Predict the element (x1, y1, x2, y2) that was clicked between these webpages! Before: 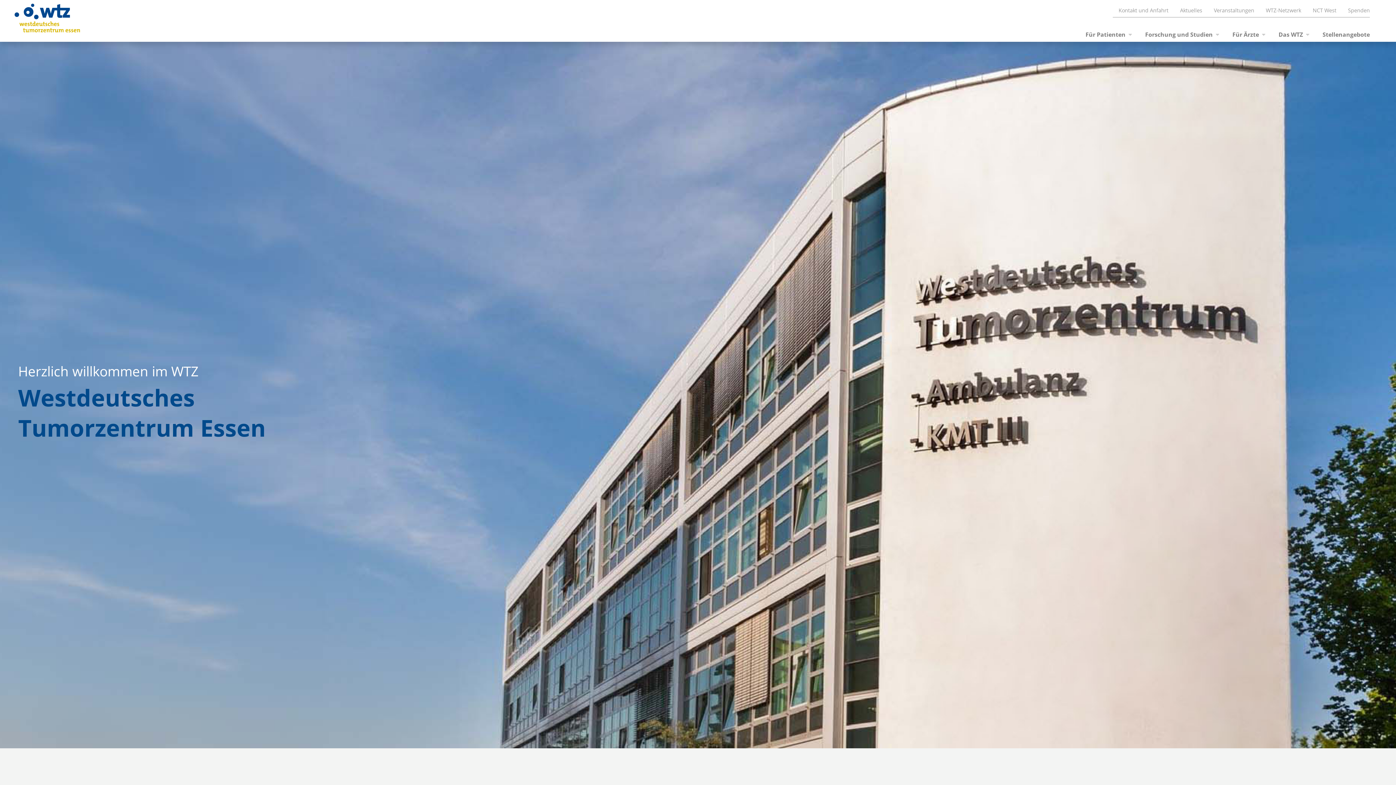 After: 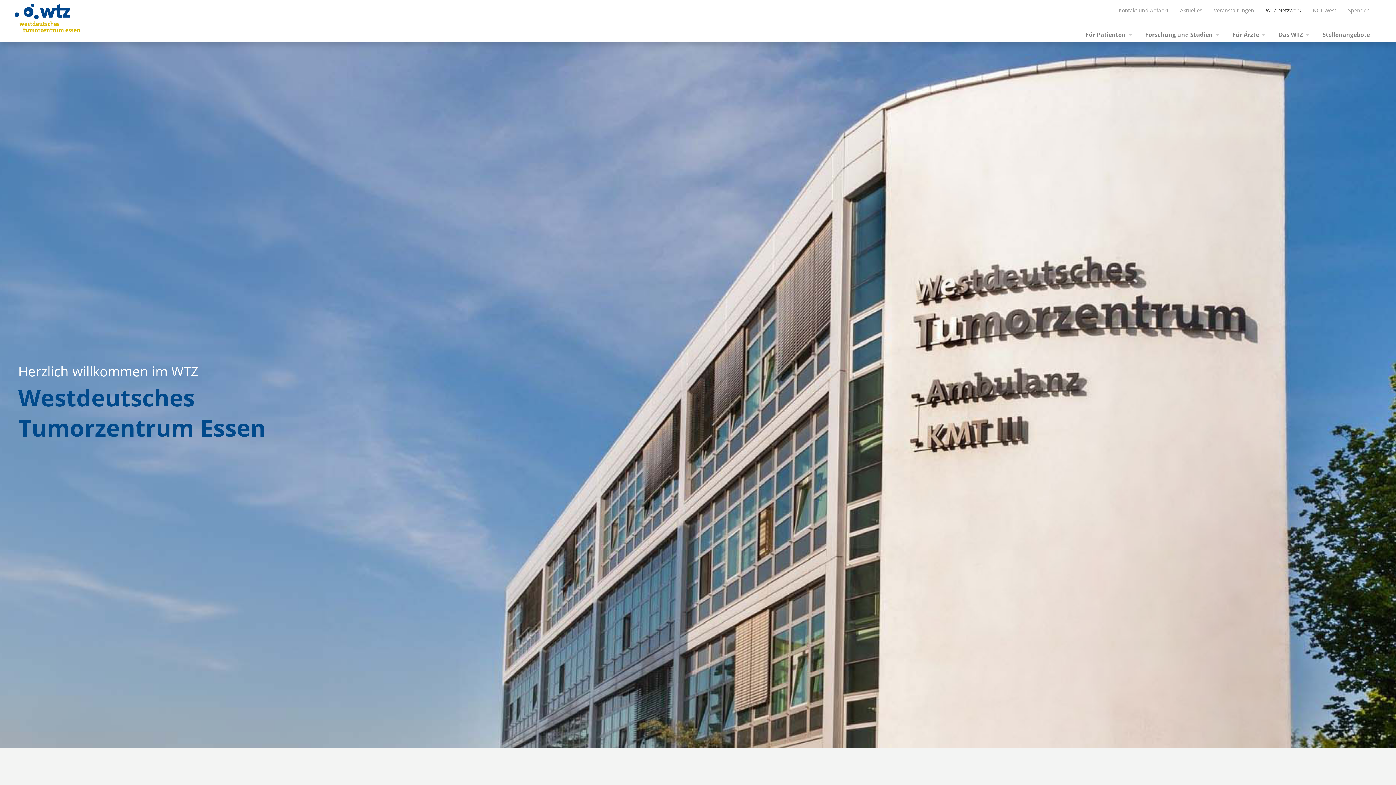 Action: bbox: (1260, 5, 1307, 15) label: WTZ-Netzwerk